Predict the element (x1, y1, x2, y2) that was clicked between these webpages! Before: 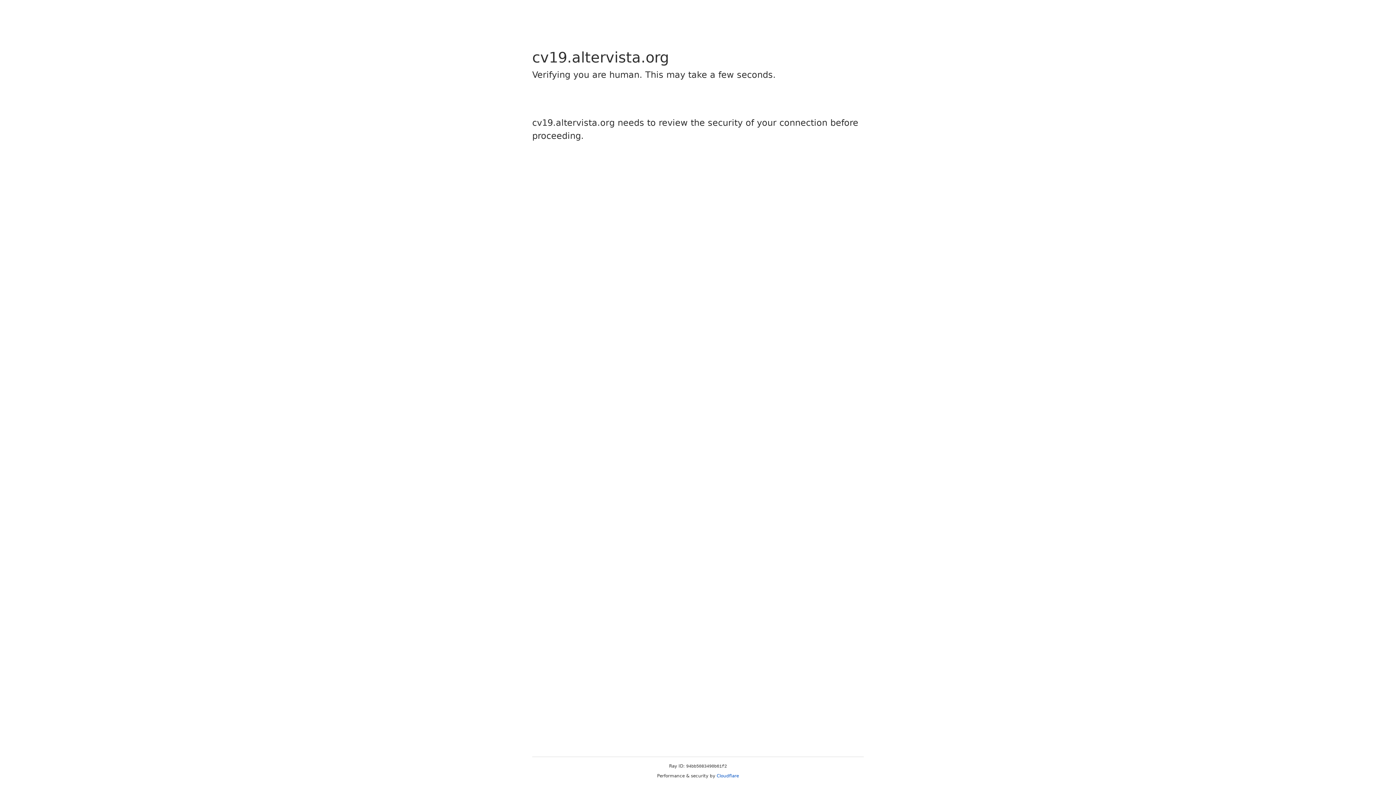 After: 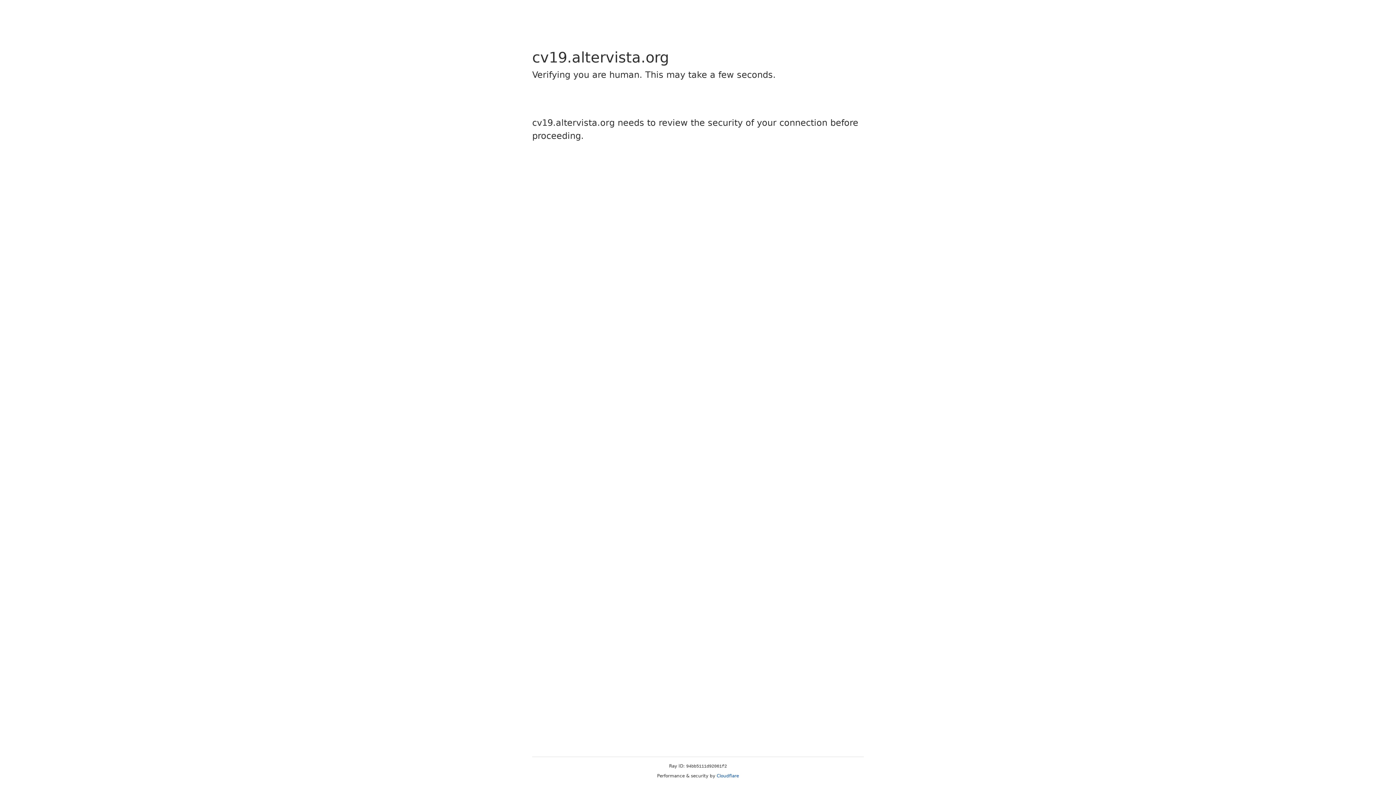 Action: bbox: (716, 773, 739, 778) label: Cloudflare